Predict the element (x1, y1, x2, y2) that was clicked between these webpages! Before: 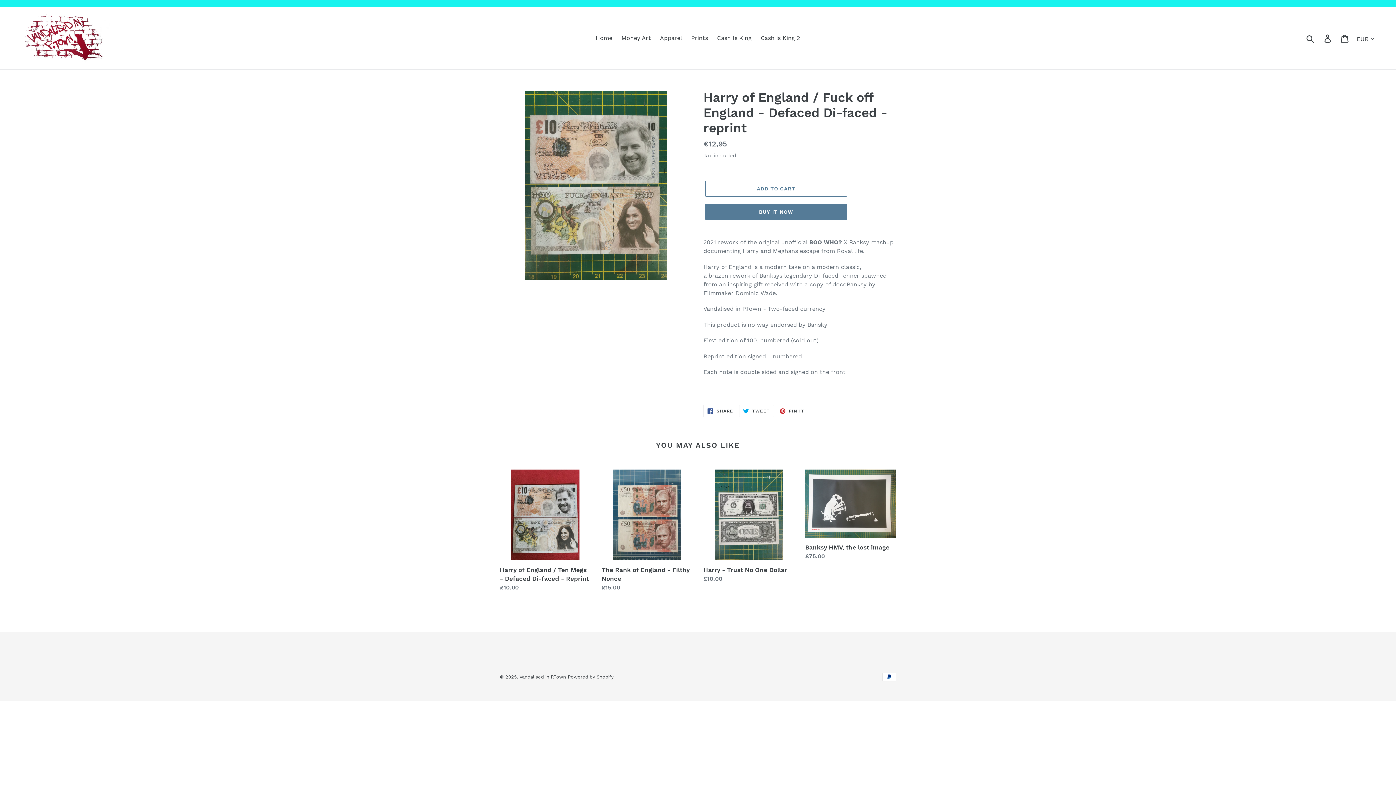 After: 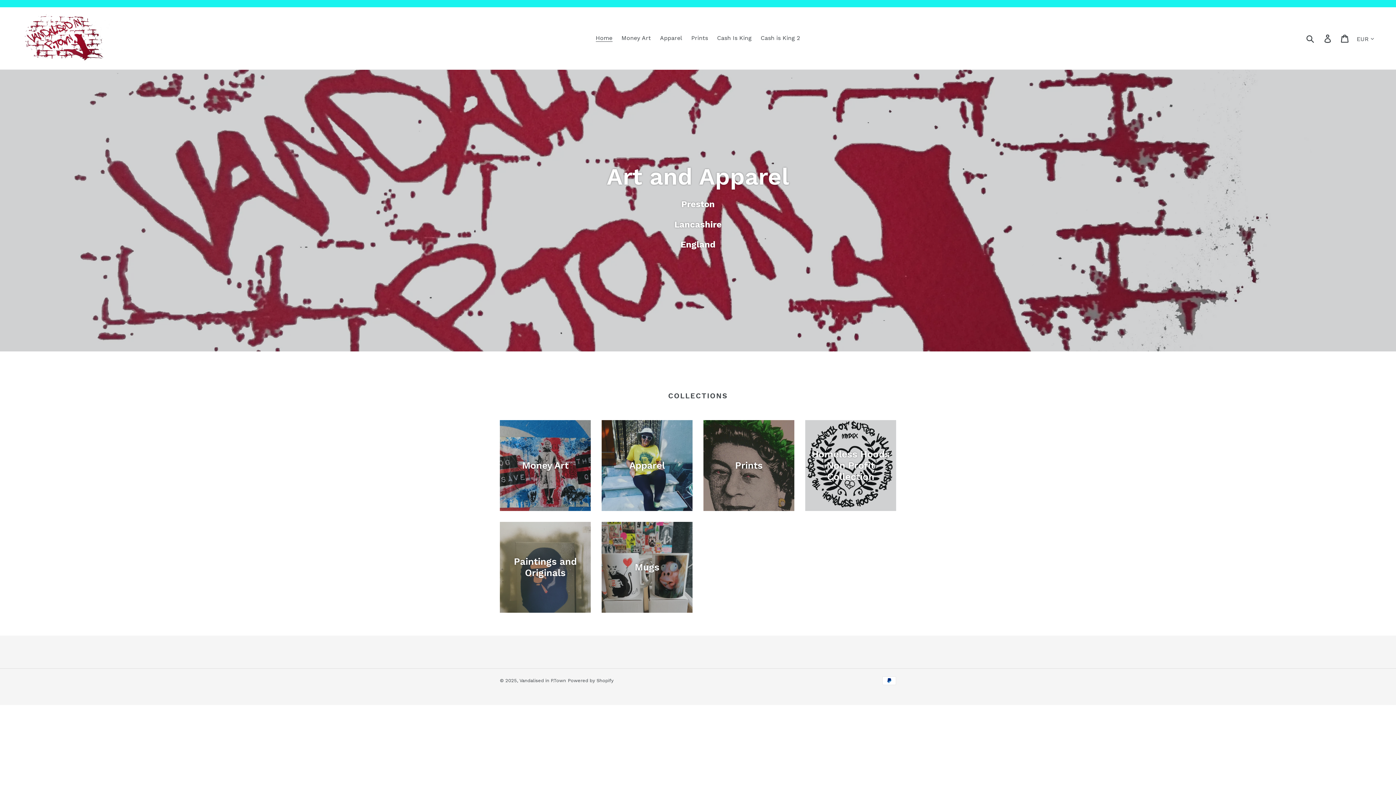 Action: bbox: (519, 674, 566, 680) label: Vandalised in P.Town